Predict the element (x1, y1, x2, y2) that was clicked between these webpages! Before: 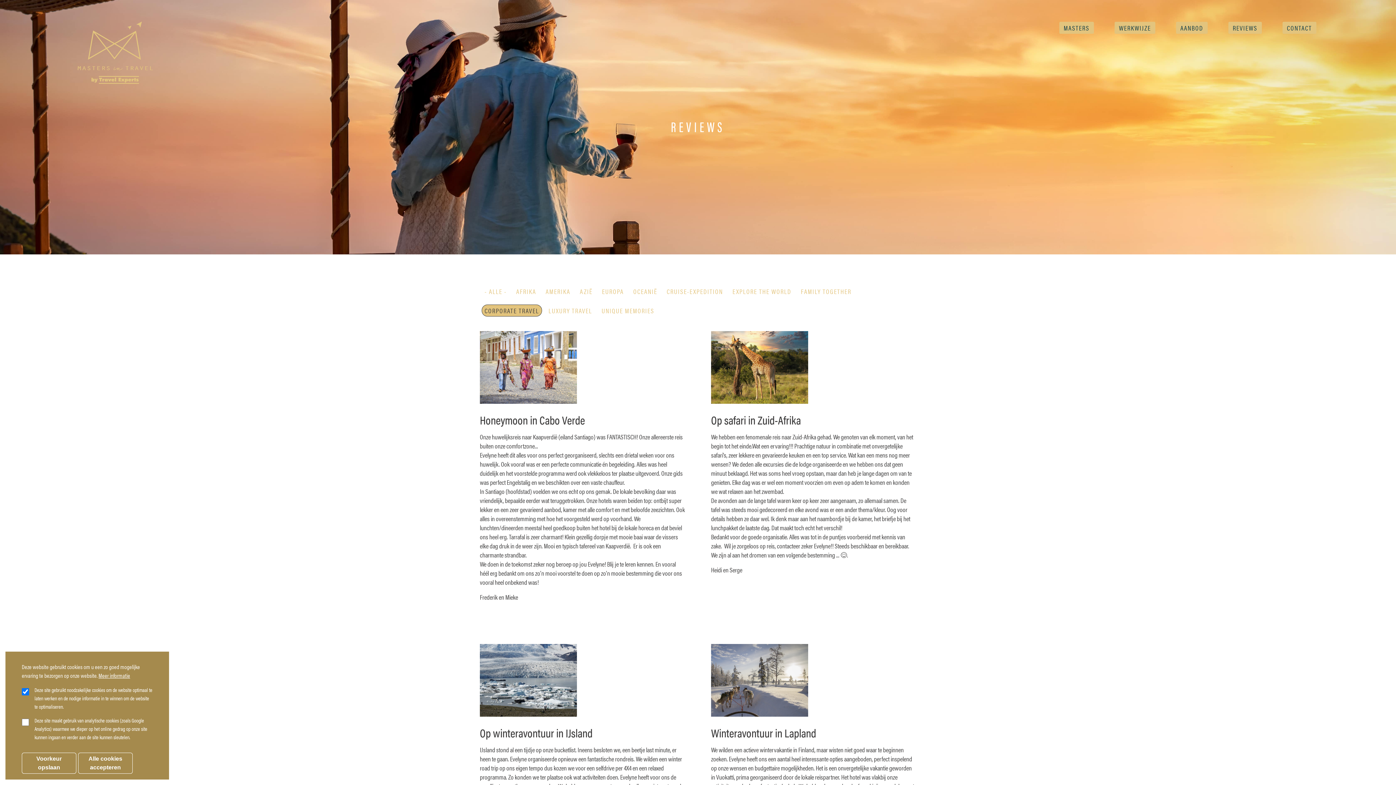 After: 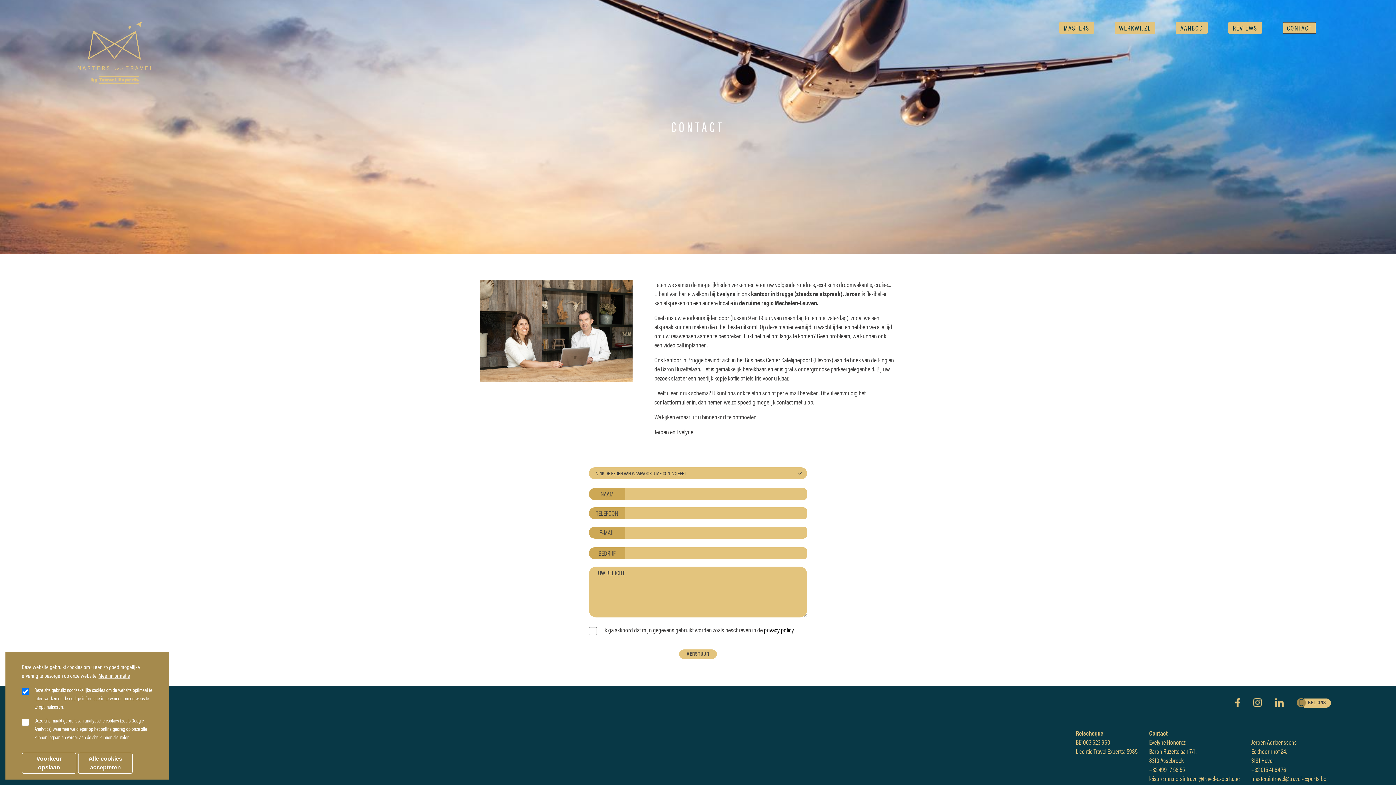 Action: label: CONTACT bbox: (1282, 21, 1316, 33)